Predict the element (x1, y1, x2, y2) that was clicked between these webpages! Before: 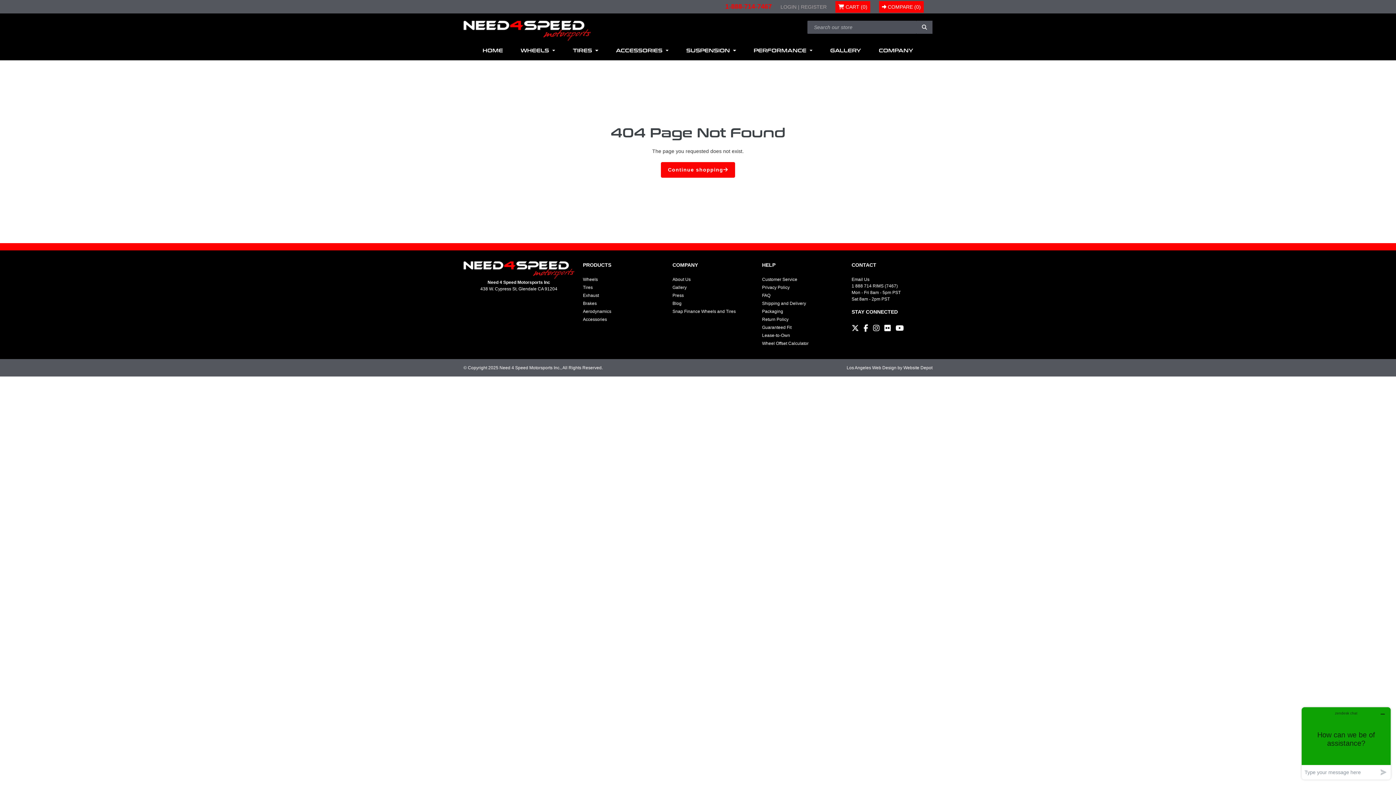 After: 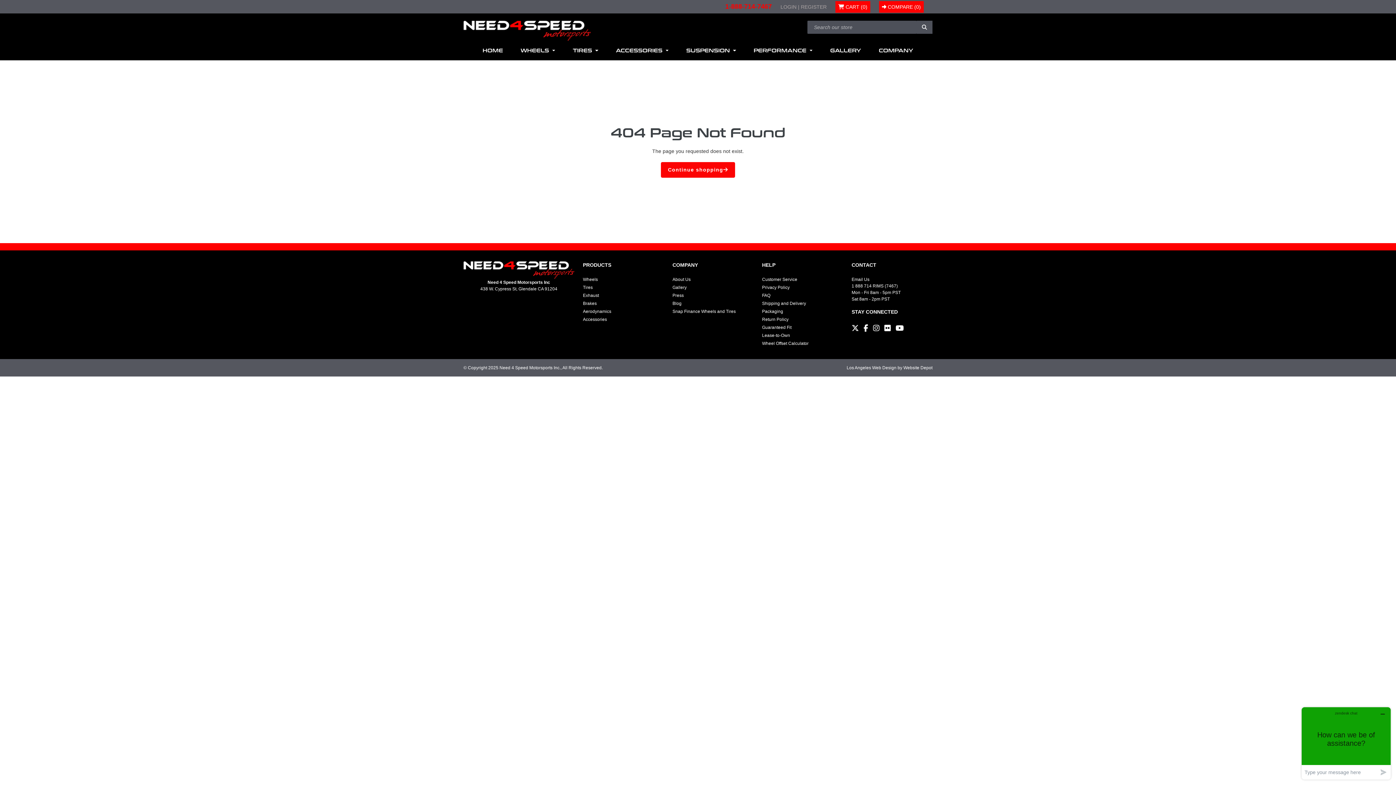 Action: bbox: (851, 277, 869, 282) label: Email Us